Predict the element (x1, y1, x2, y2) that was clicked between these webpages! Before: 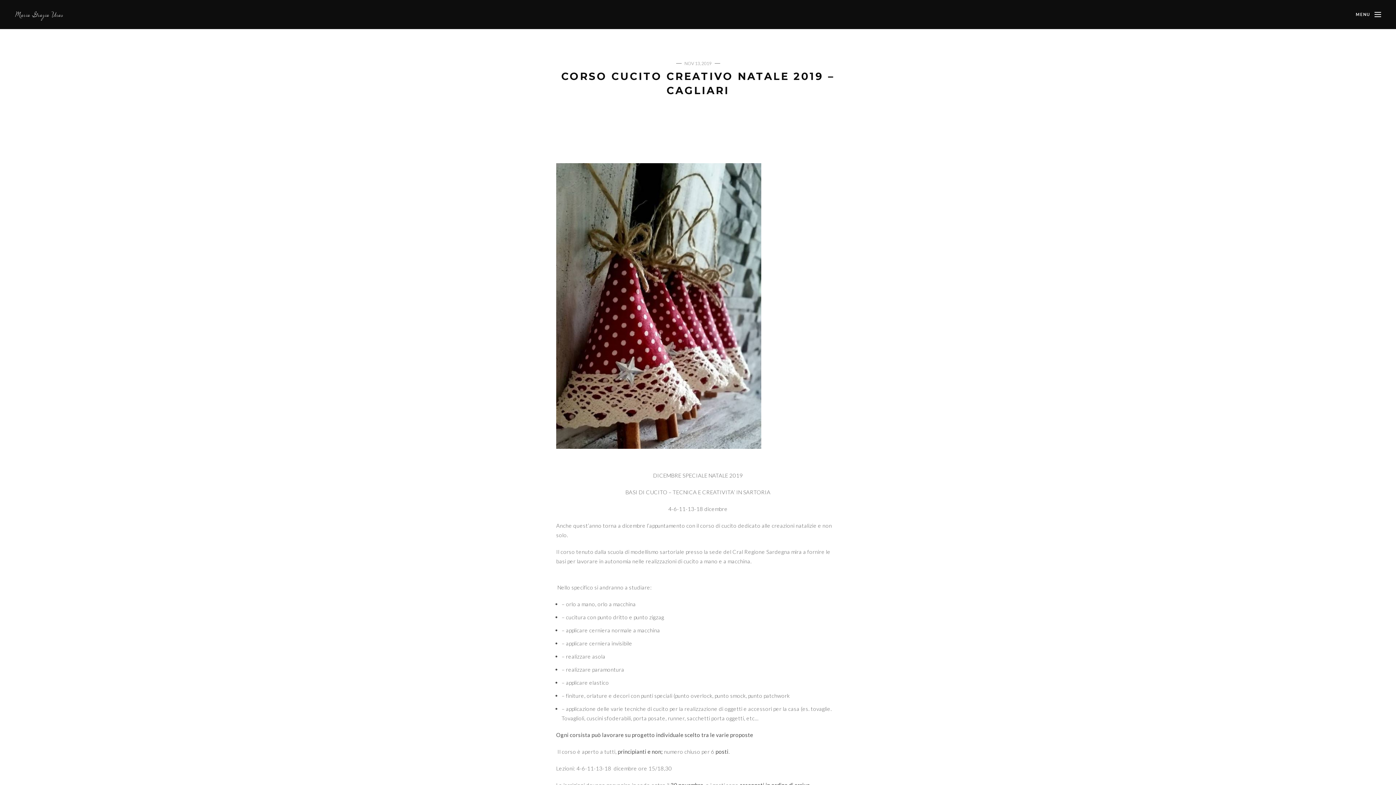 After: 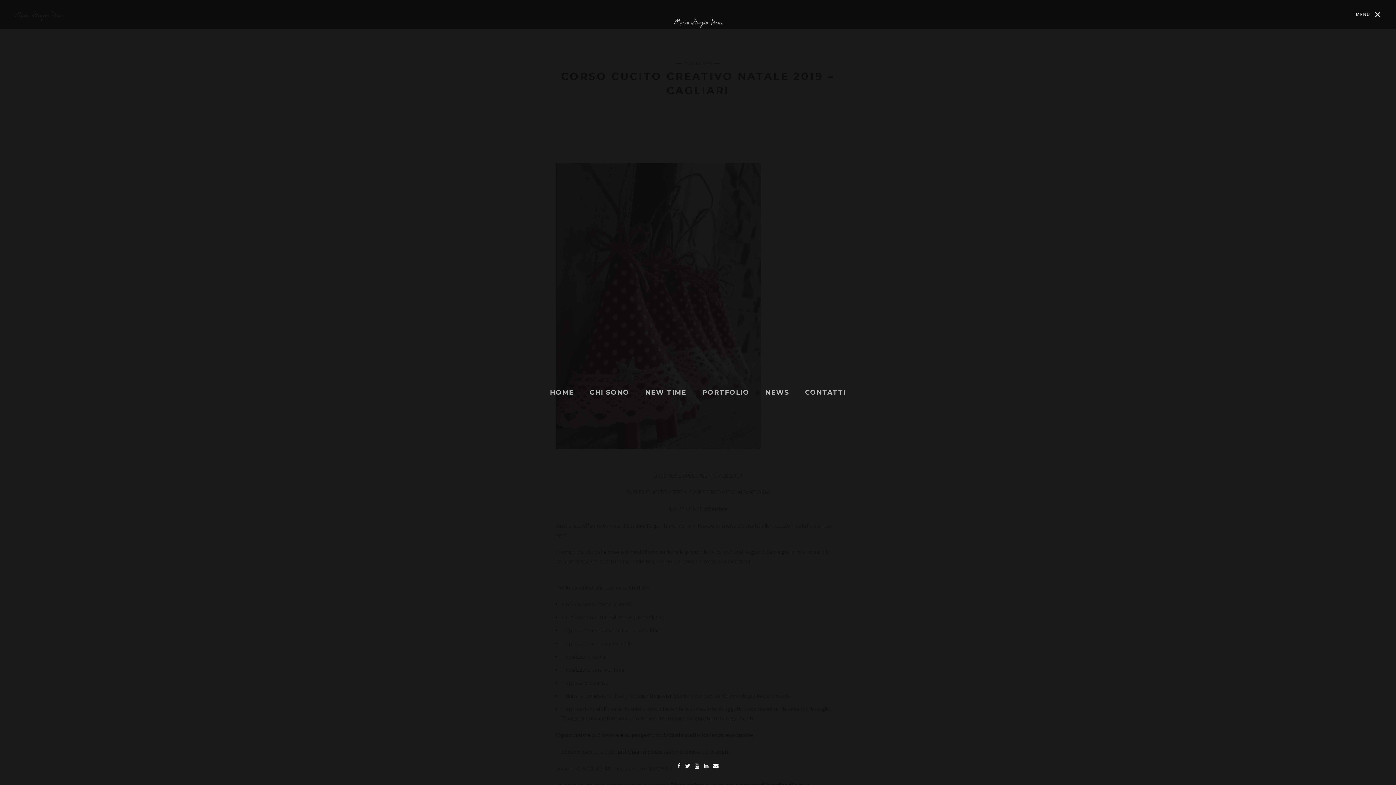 Action: bbox: (1374, 7, 1381, 21) label: MENU